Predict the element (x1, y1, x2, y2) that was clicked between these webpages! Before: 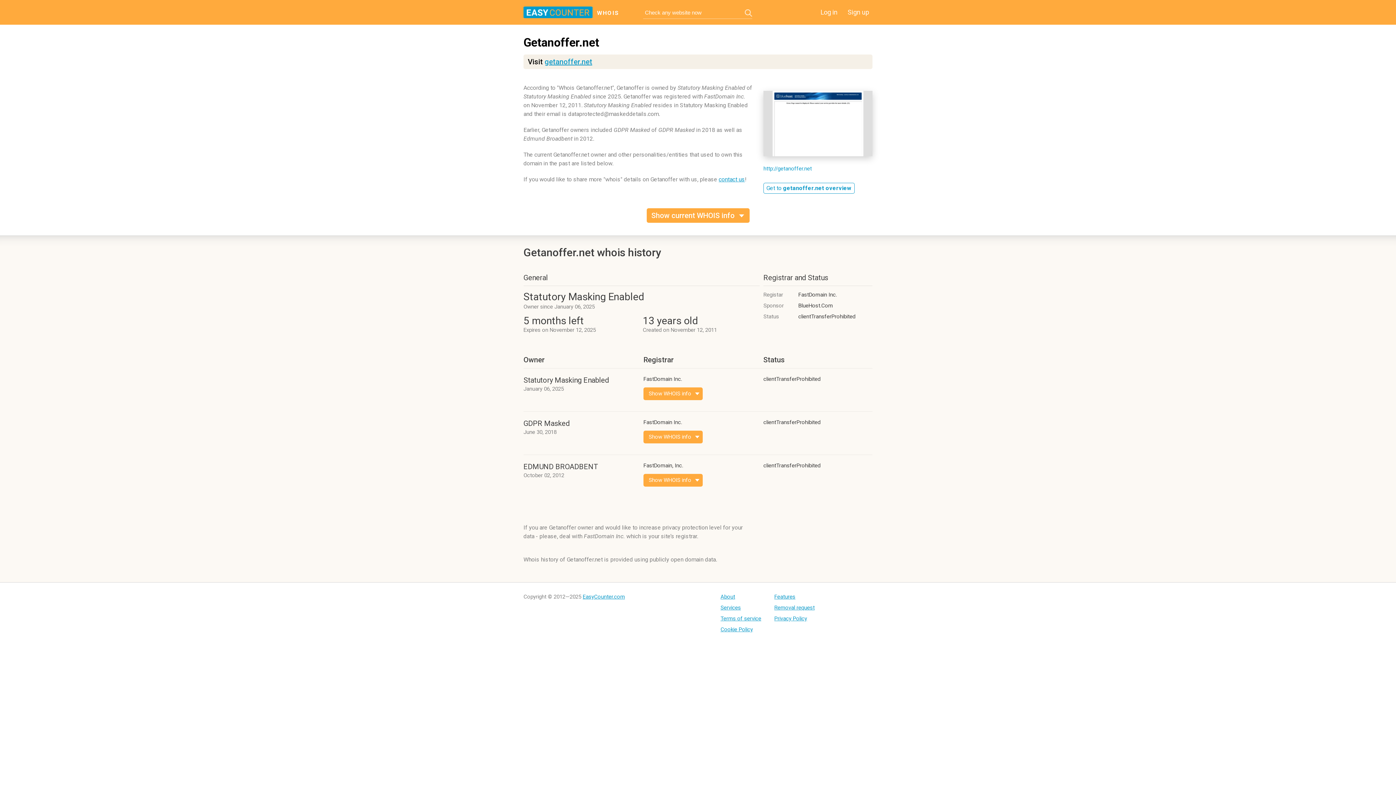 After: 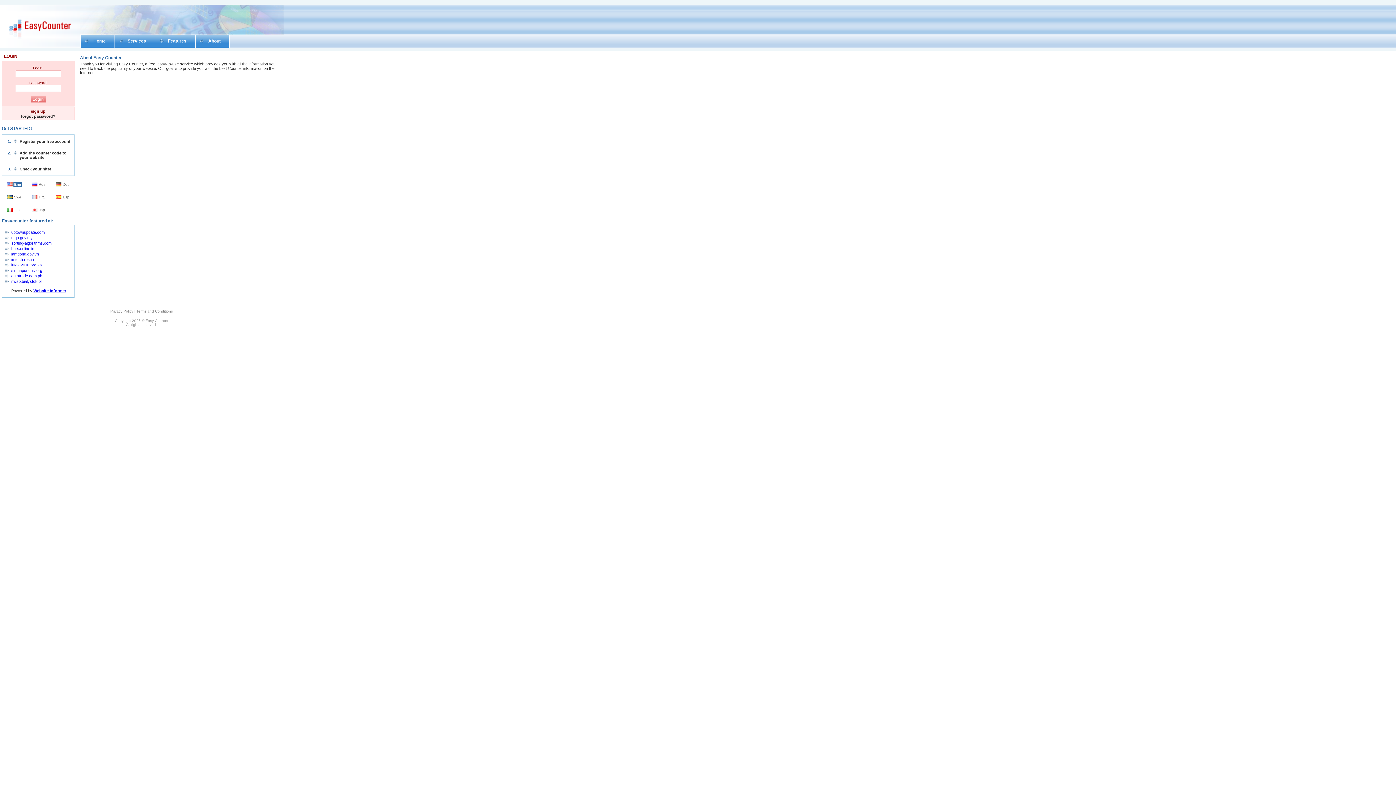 Action: bbox: (718, 176, 745, 182) label: contact us